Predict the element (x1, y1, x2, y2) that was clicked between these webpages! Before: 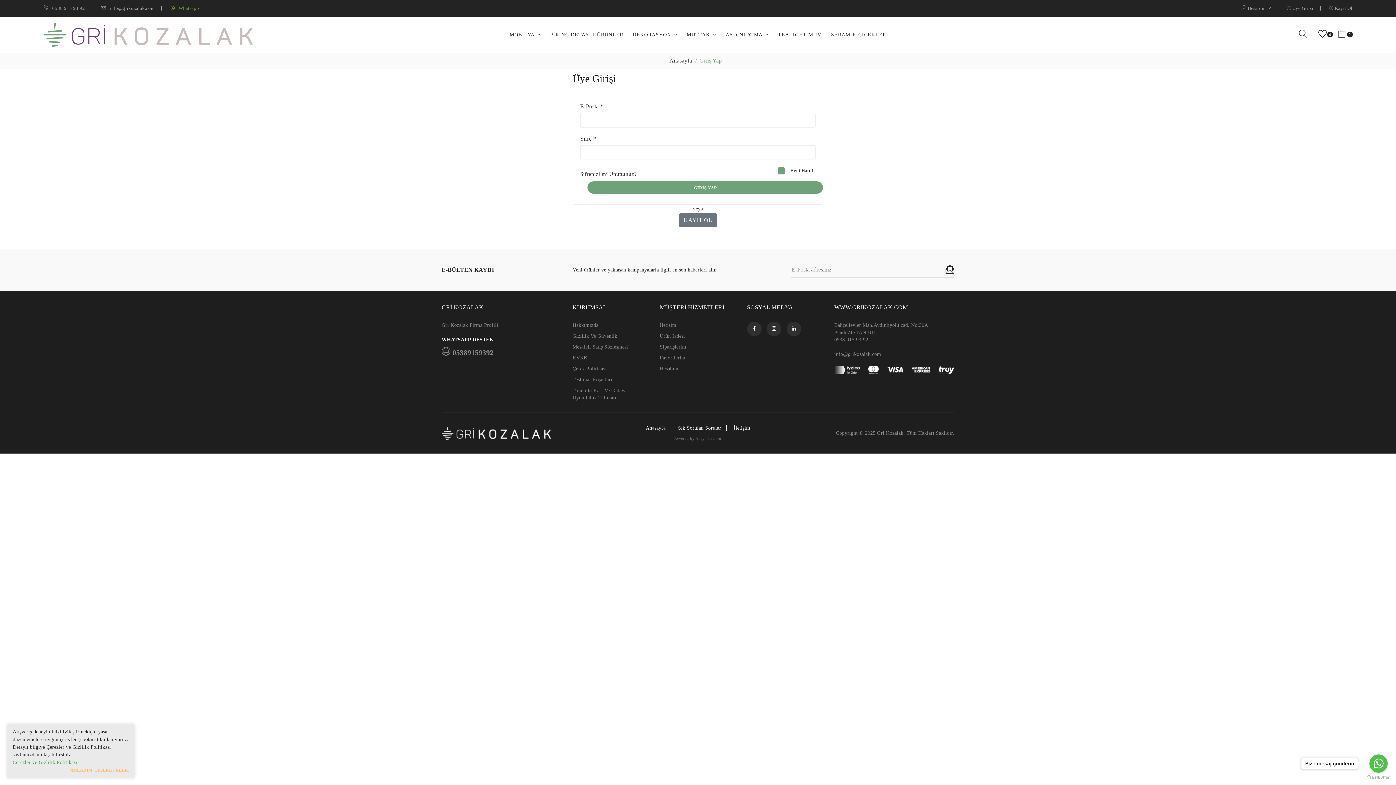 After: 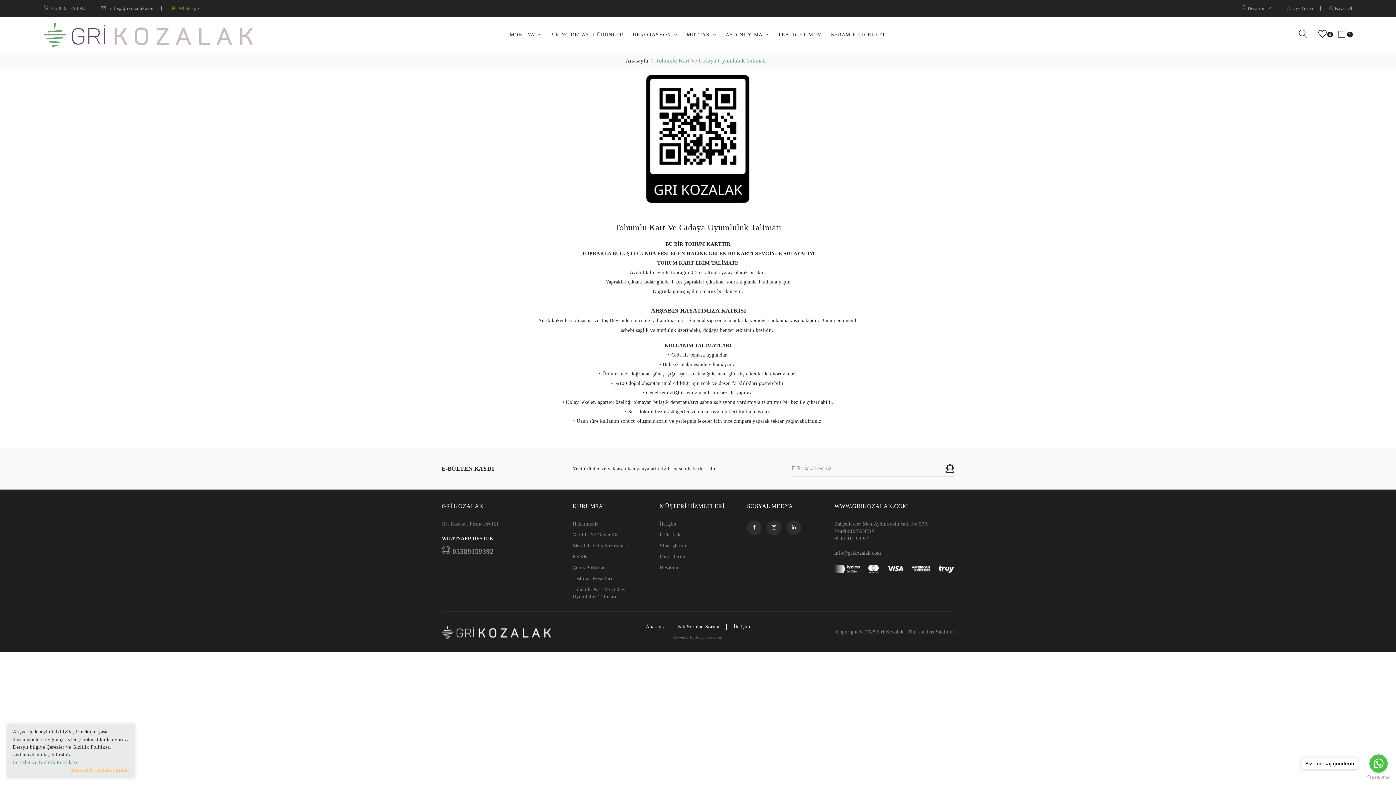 Action: label: Tohumlu Kart Ve Gıdaya Uyumluluk Talimatı bbox: (572, 387, 649, 401)